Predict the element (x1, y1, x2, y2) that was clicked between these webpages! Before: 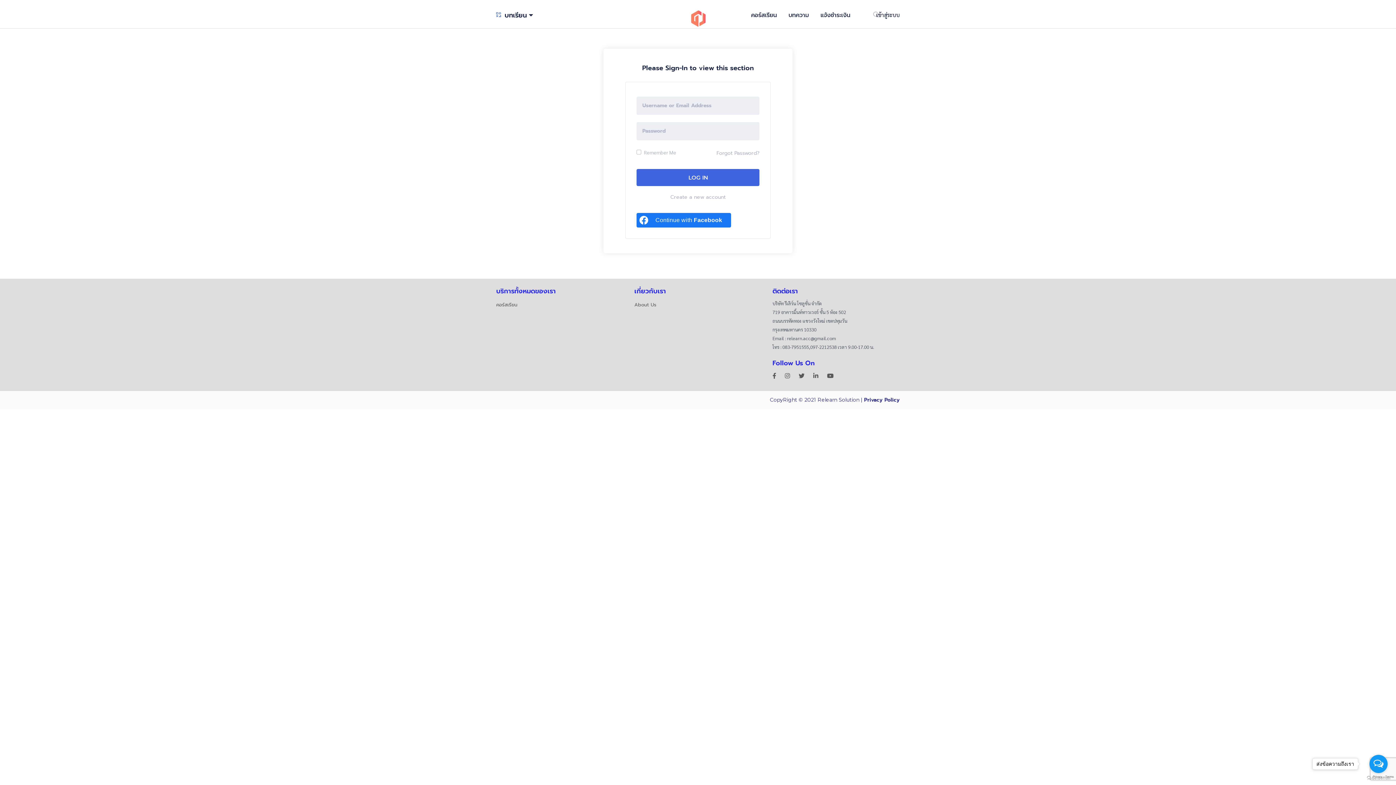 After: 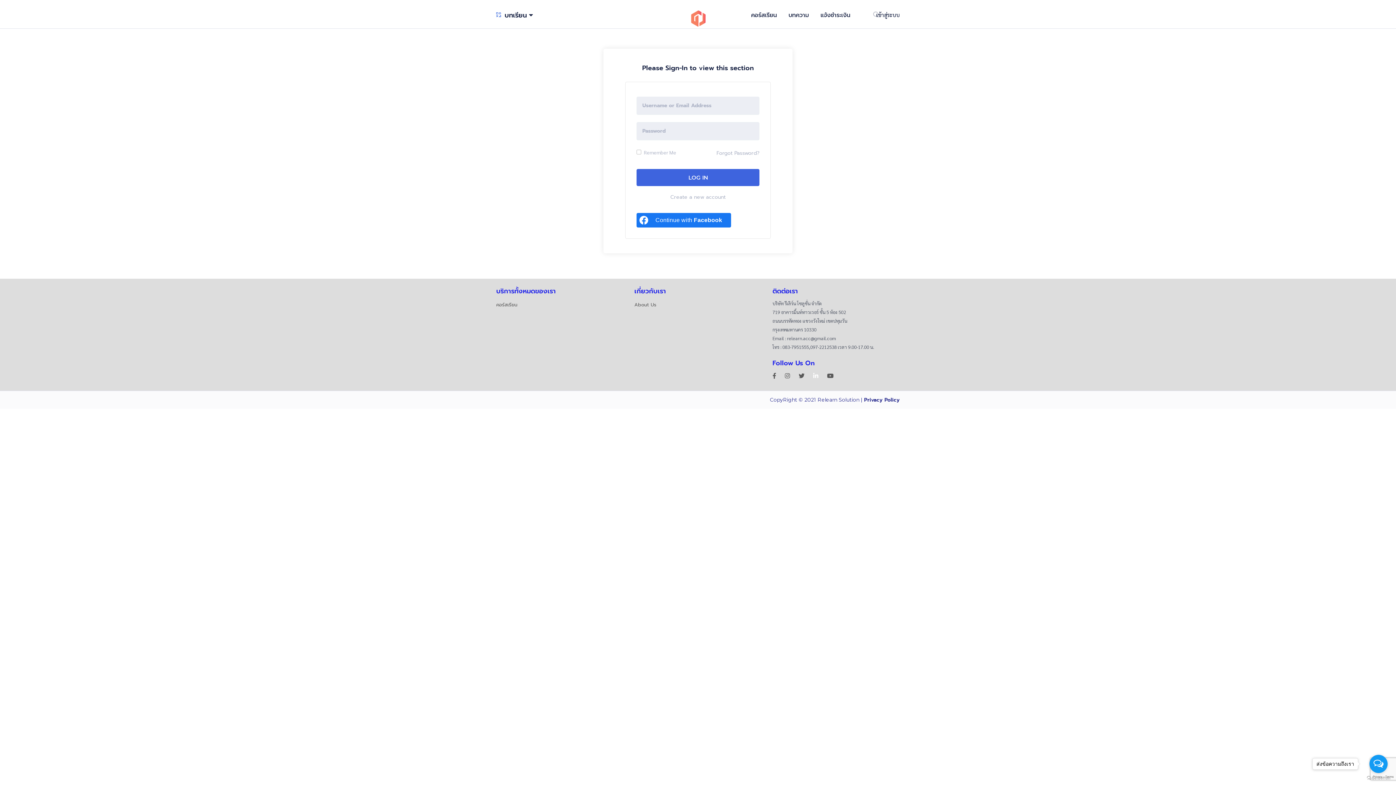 Action: bbox: (813, 372, 818, 379)